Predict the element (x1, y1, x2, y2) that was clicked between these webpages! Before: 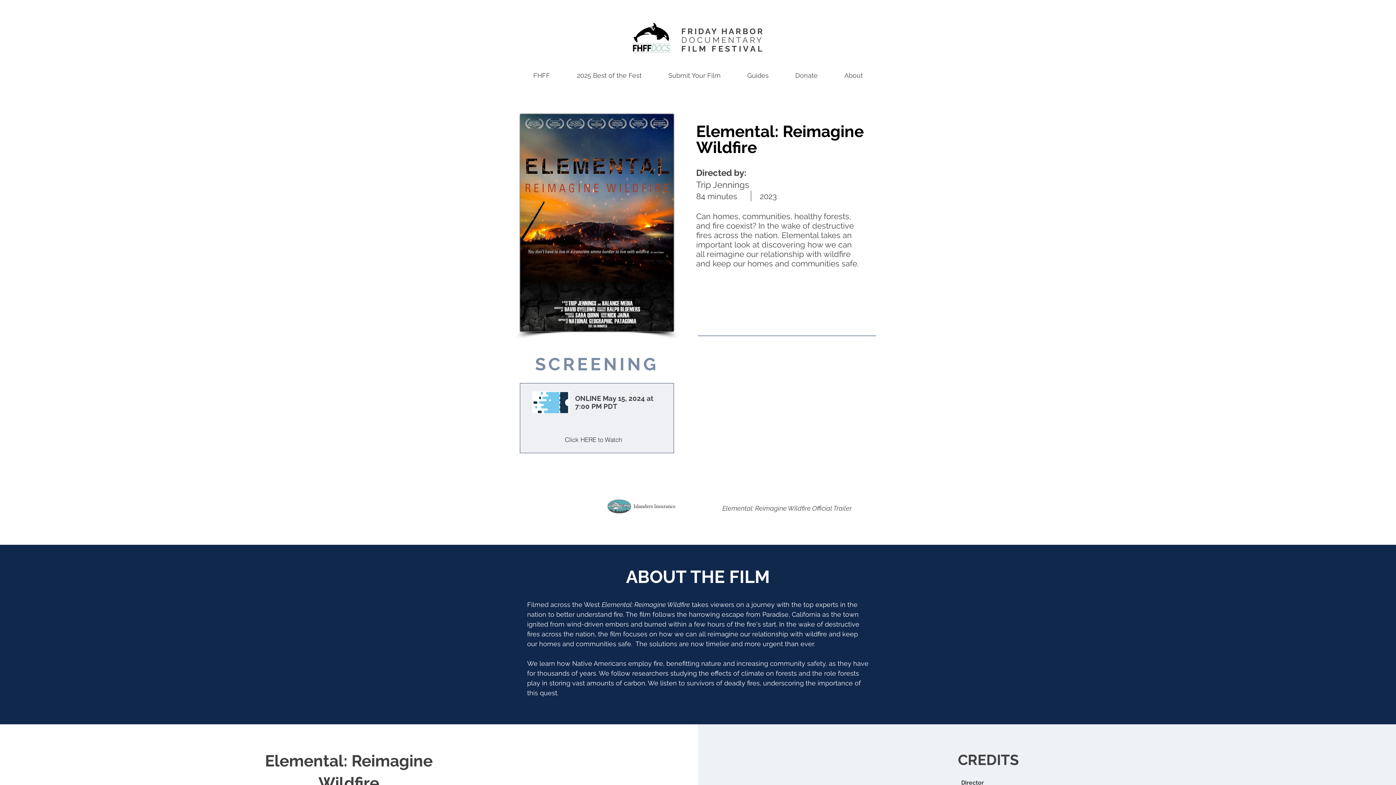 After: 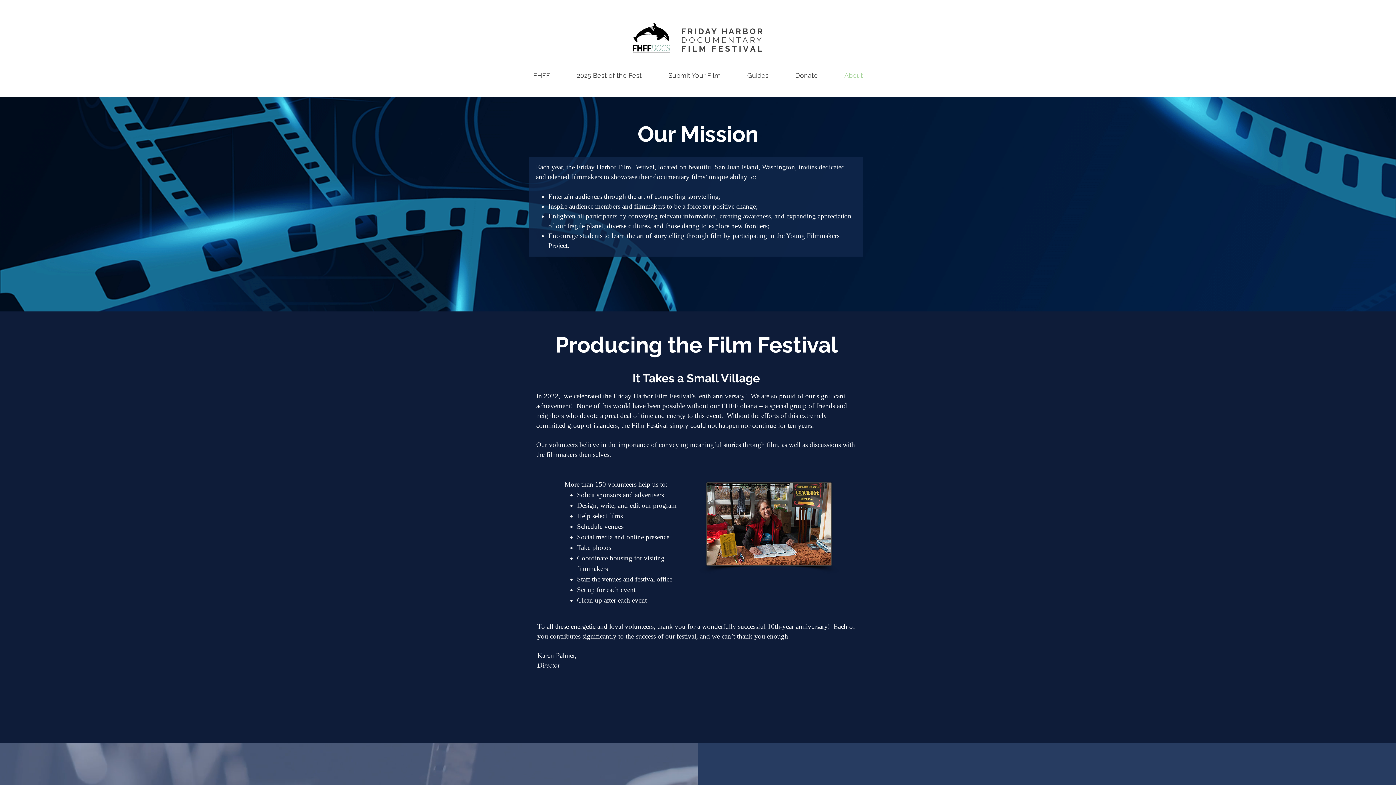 Action: label: Donate bbox: (782, 69, 831, 81)